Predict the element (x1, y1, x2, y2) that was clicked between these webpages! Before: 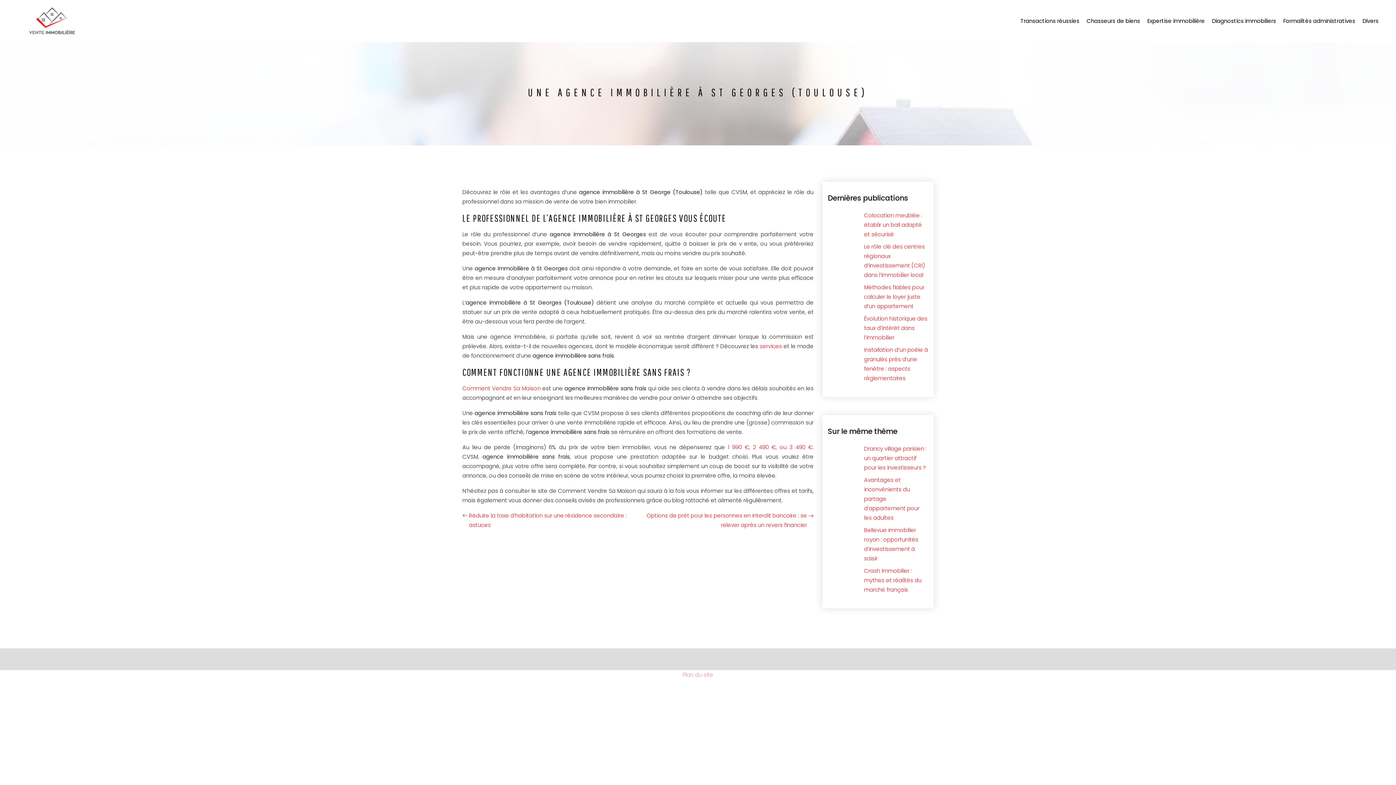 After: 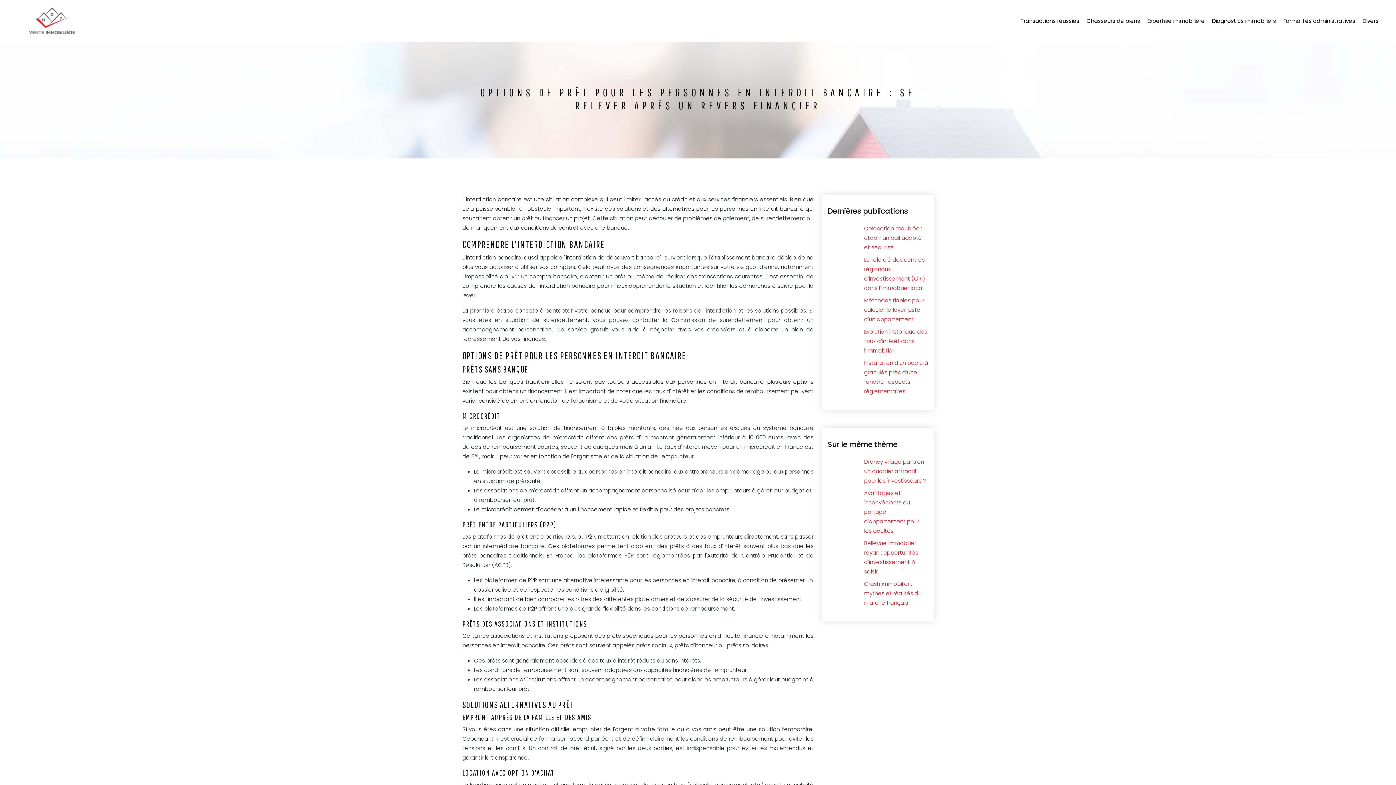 Action: label: Options de prêt pour les personnes en interdit bancaire : se relever après un revers financier bbox: (642, 511, 813, 530)